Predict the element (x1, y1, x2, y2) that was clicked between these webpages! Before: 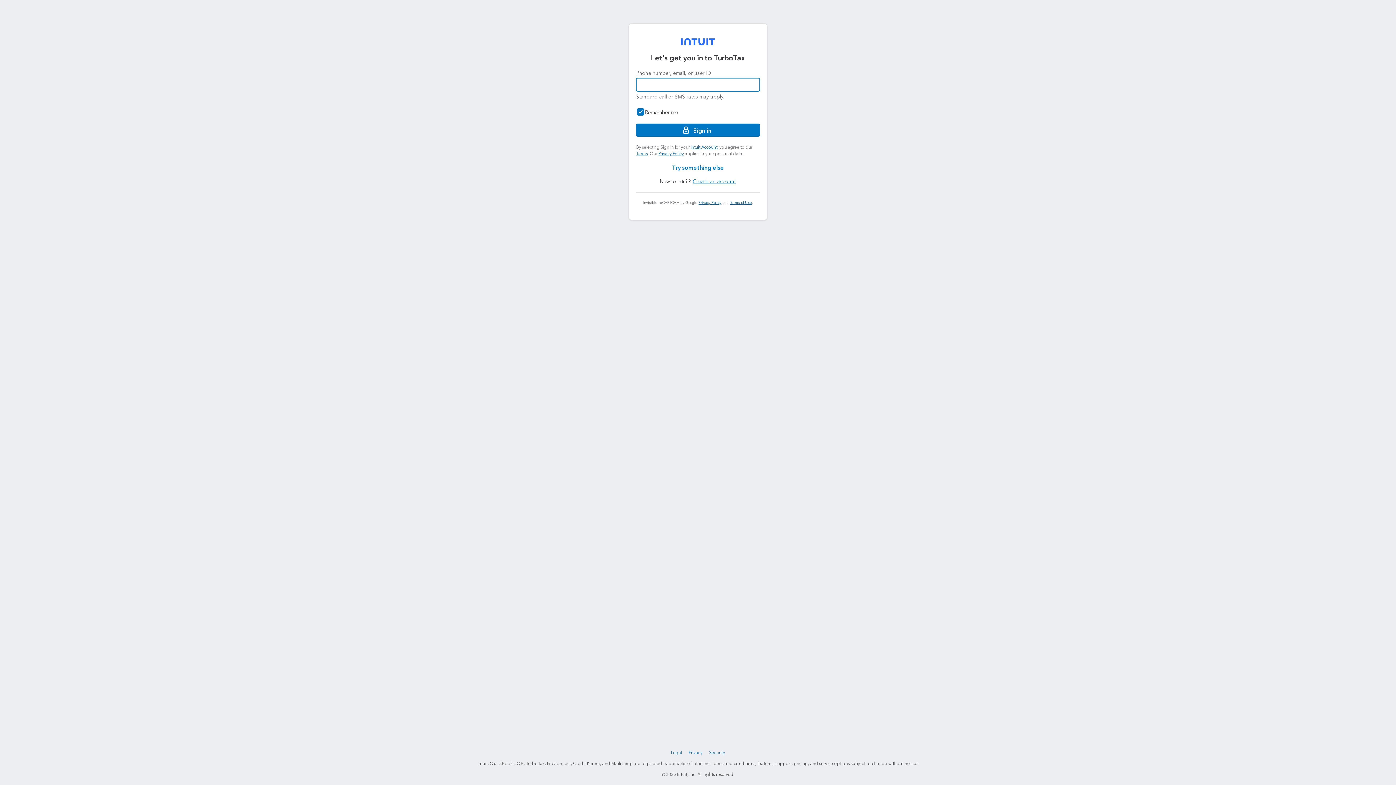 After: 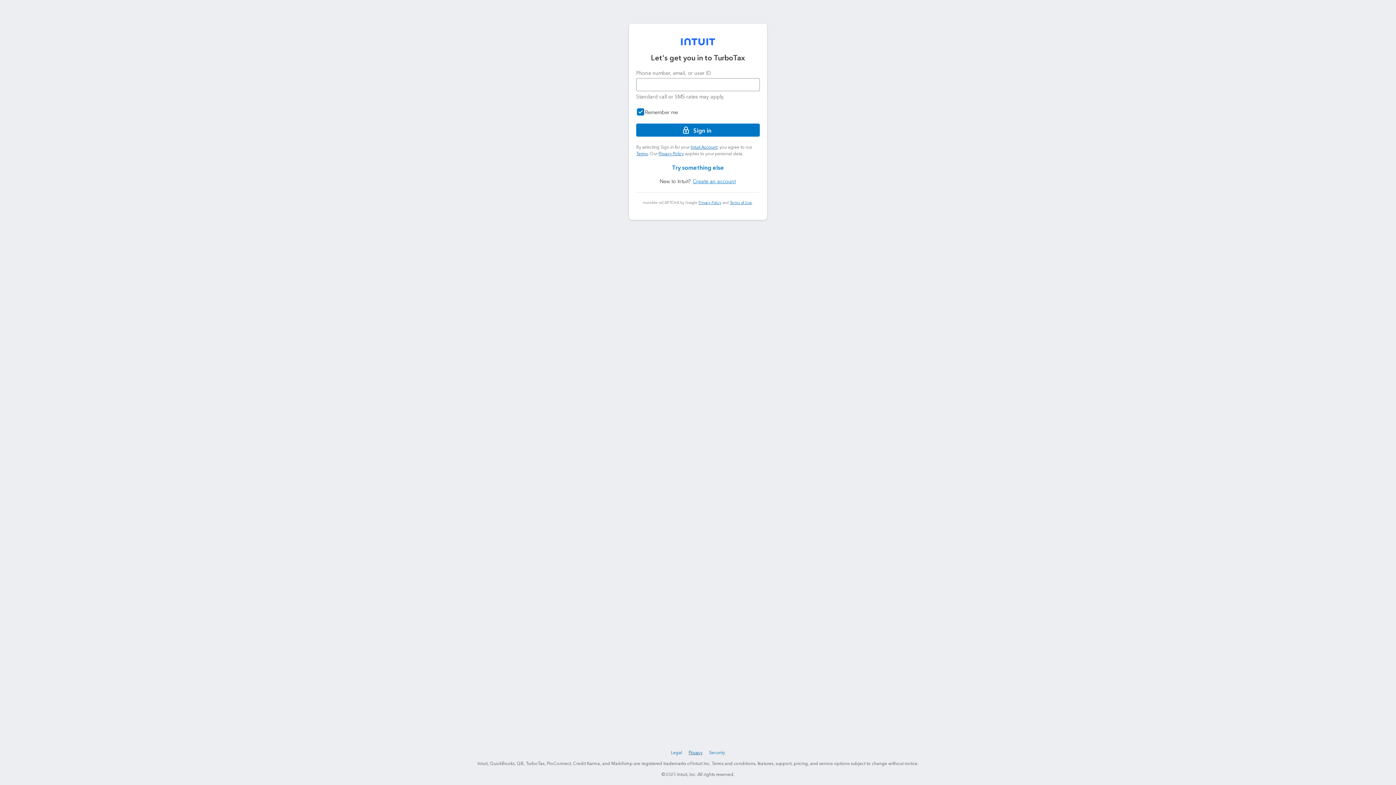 Action: label: Privacy bbox: (687, 748, 704, 757)